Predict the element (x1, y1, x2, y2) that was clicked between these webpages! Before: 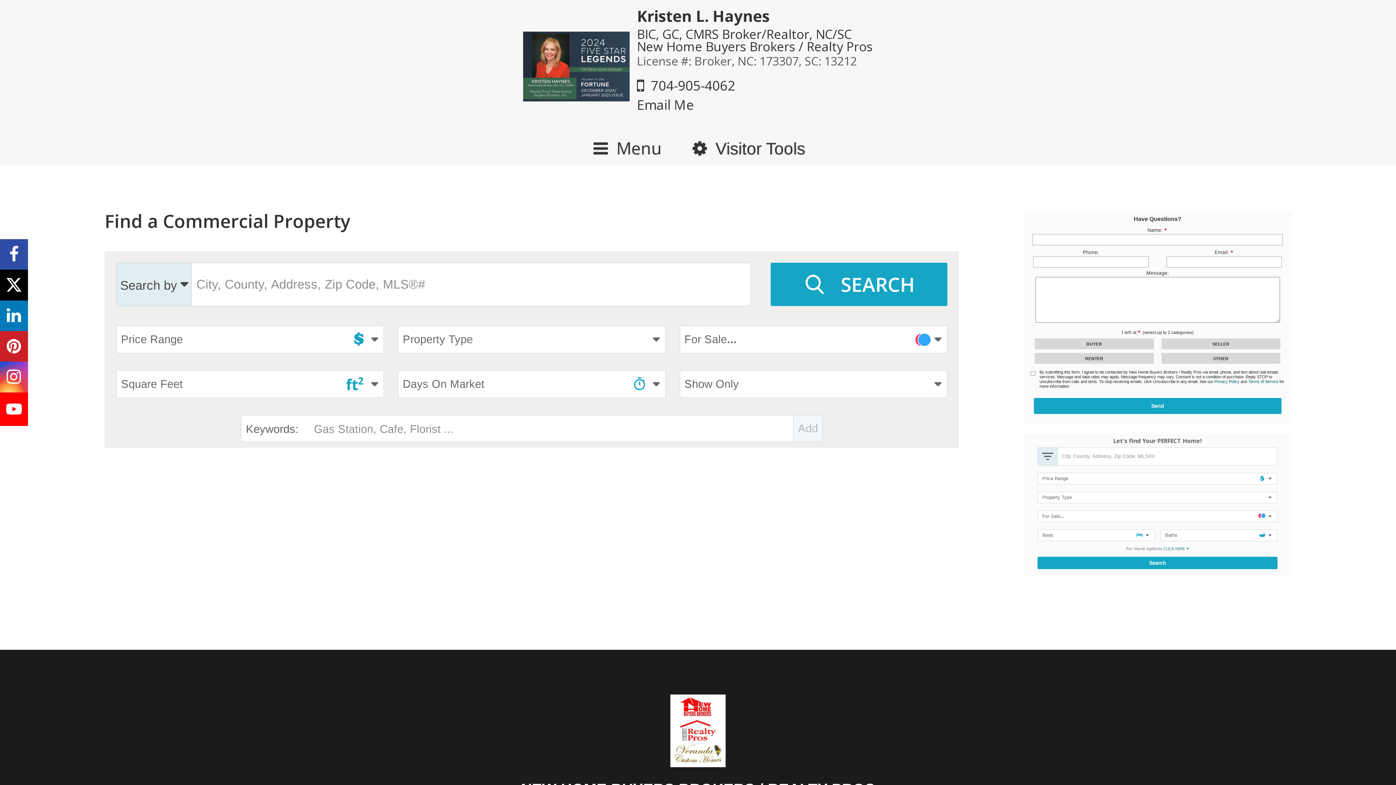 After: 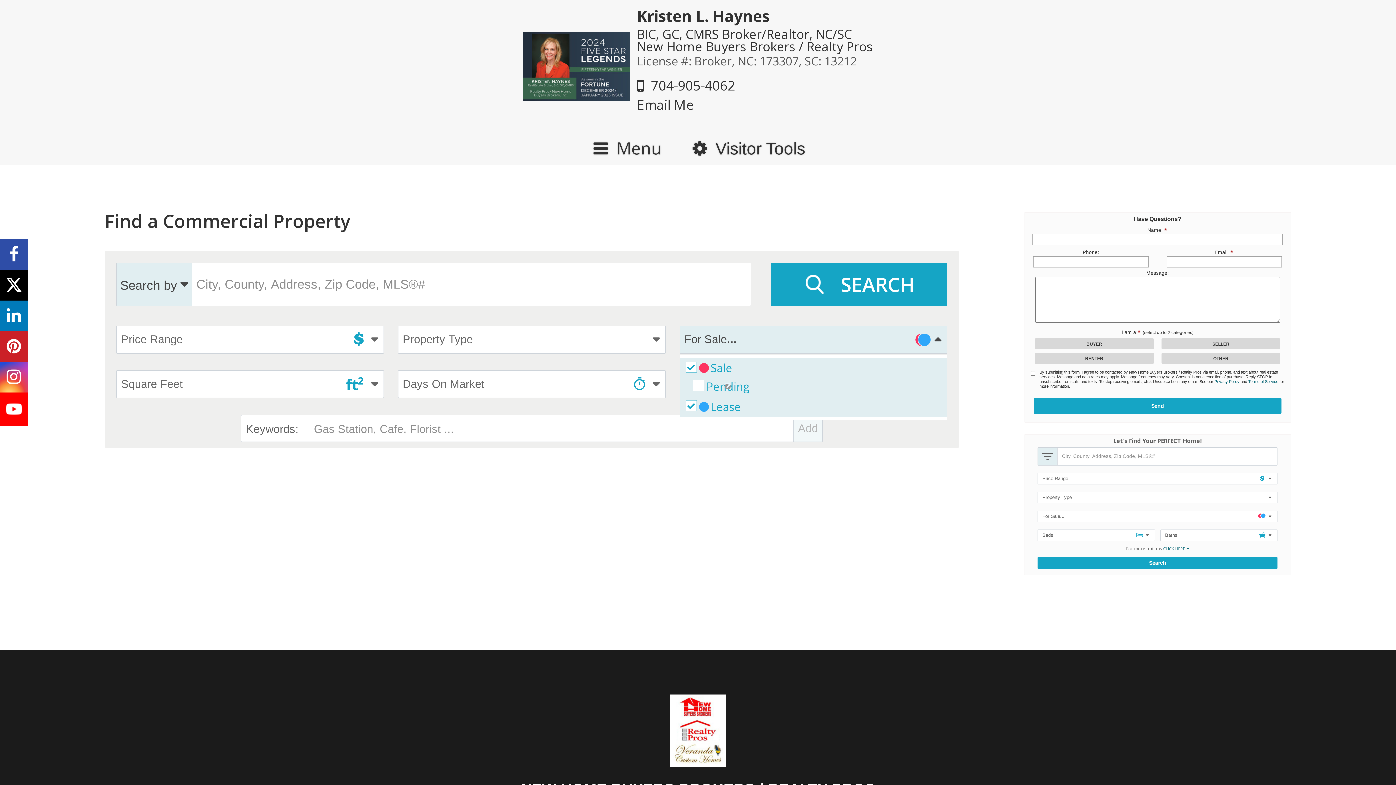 Action: bbox: (679, 325, 947, 353) label: For Sale...